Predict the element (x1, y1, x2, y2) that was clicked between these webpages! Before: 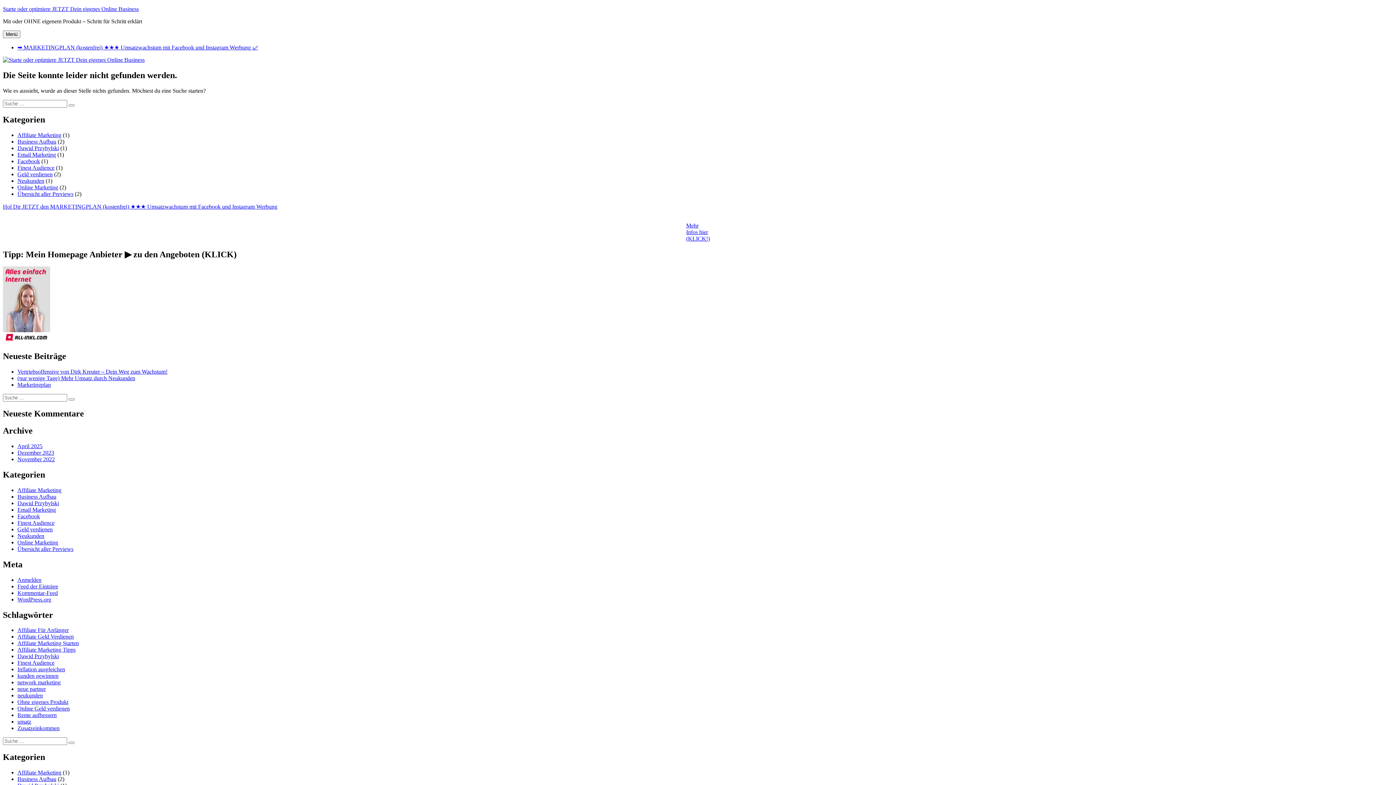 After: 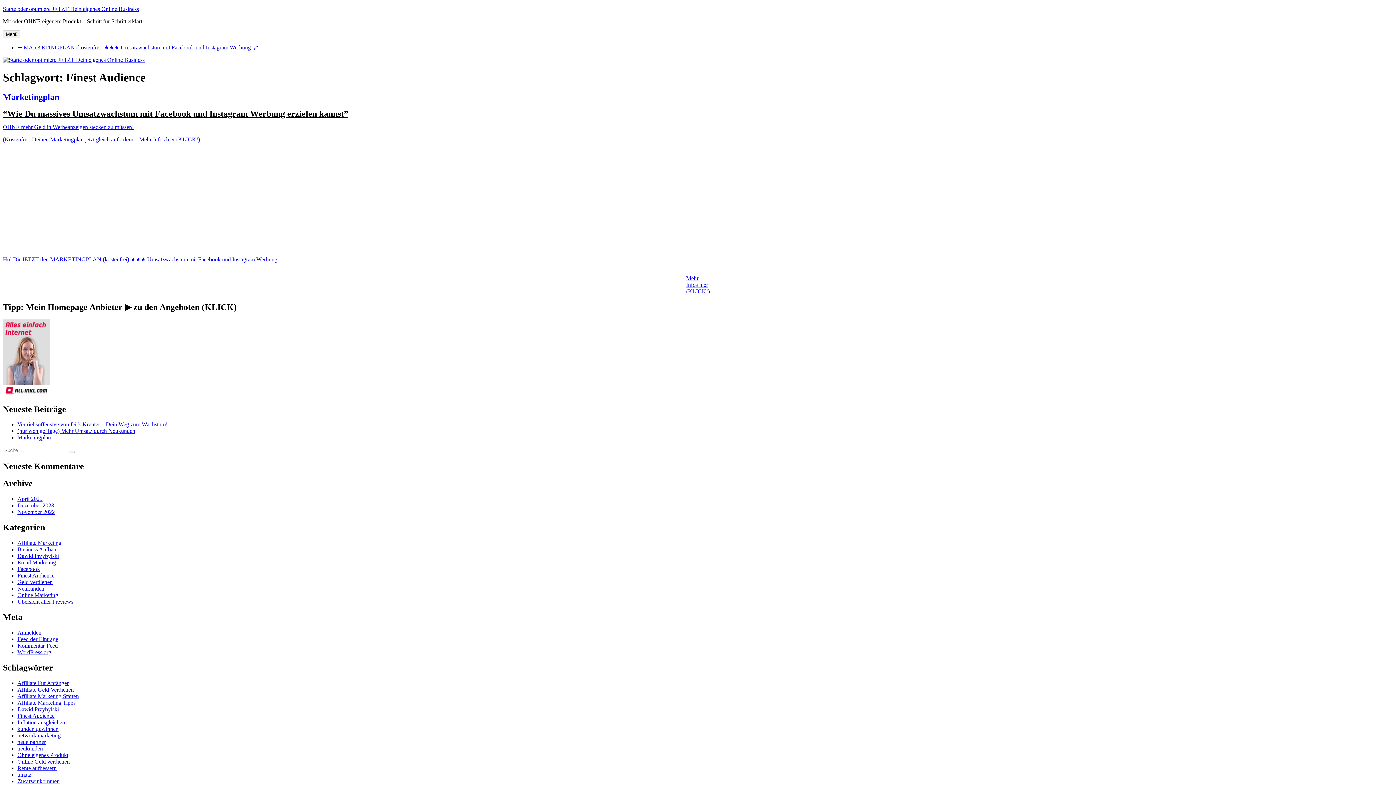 Action: label: Finest Audience bbox: (17, 660, 54, 666)